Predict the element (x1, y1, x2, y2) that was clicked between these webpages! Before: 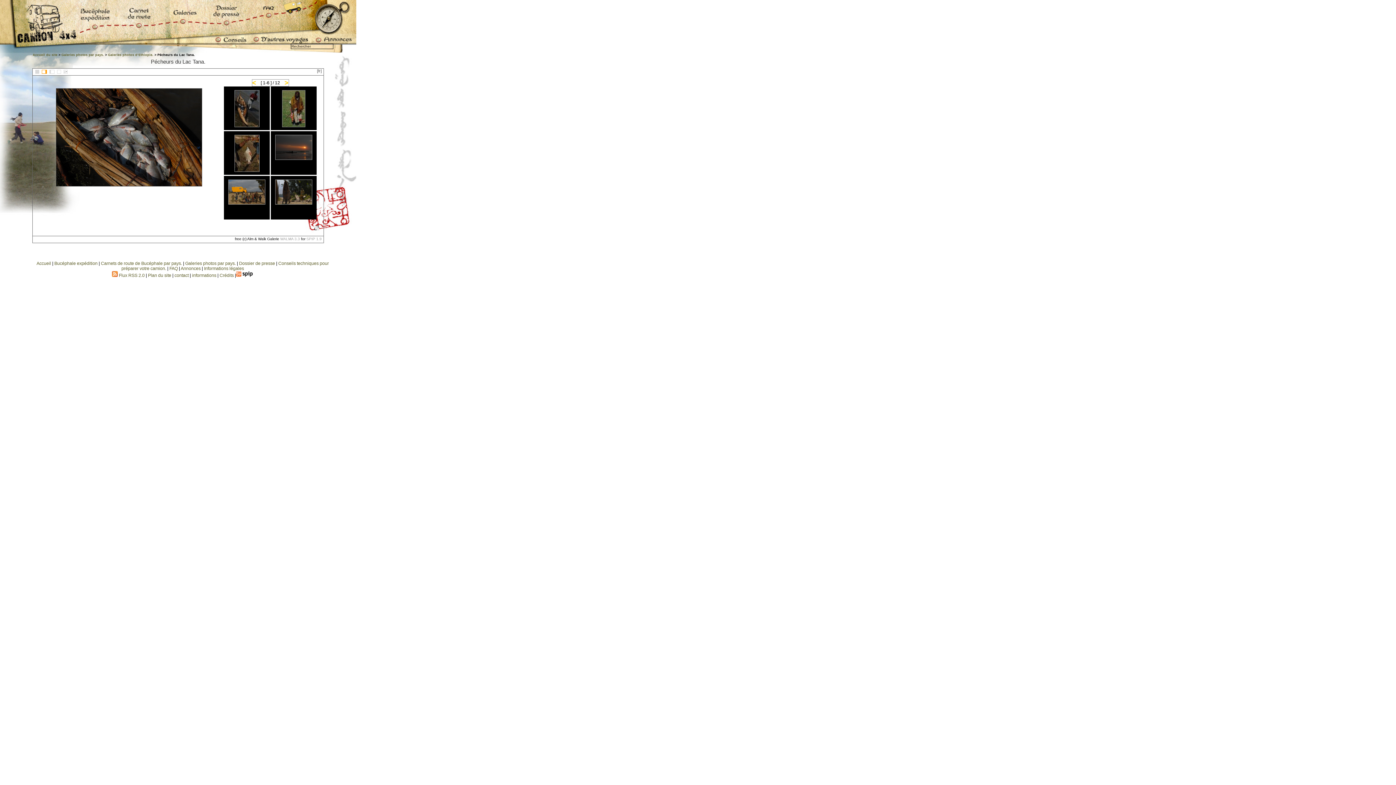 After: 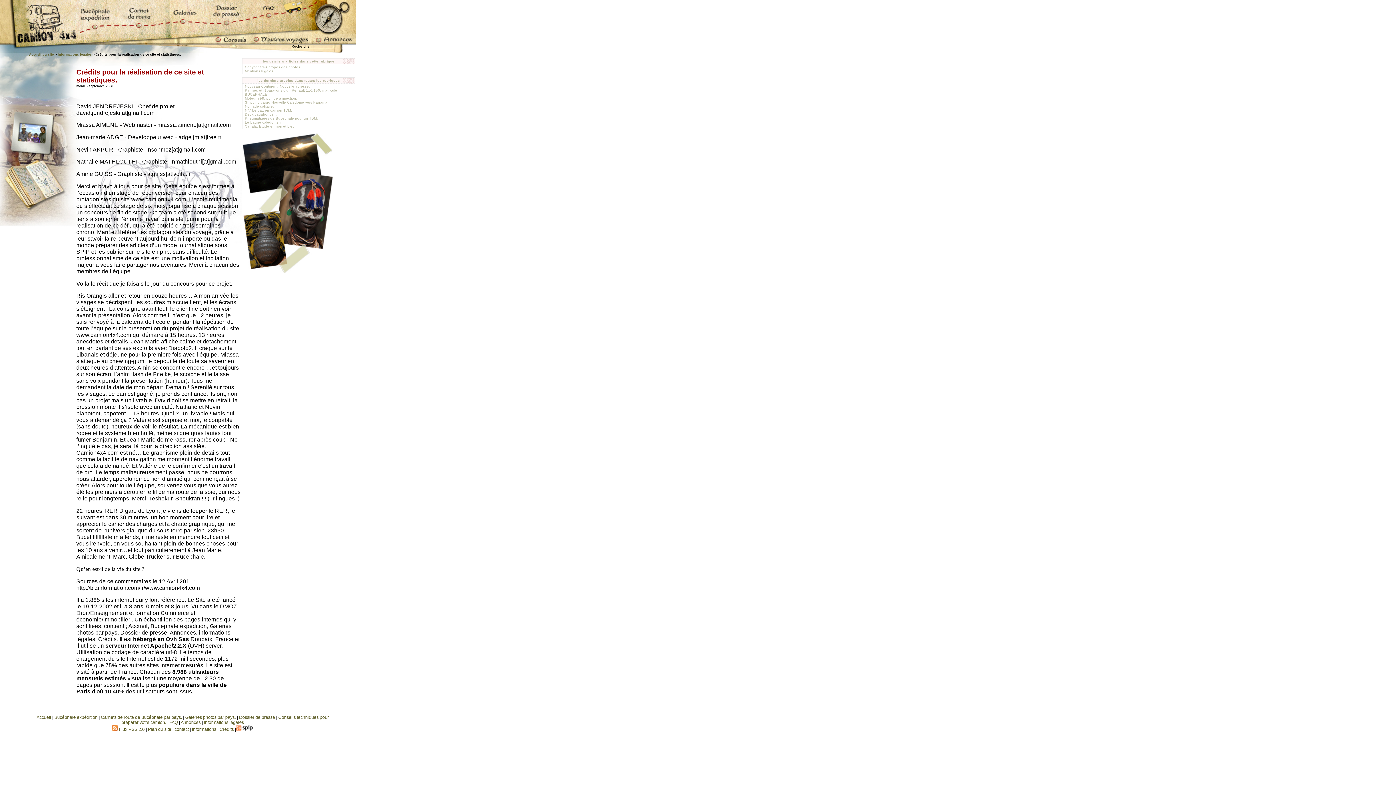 Action: bbox: (219, 273, 233, 278) label: Crédits